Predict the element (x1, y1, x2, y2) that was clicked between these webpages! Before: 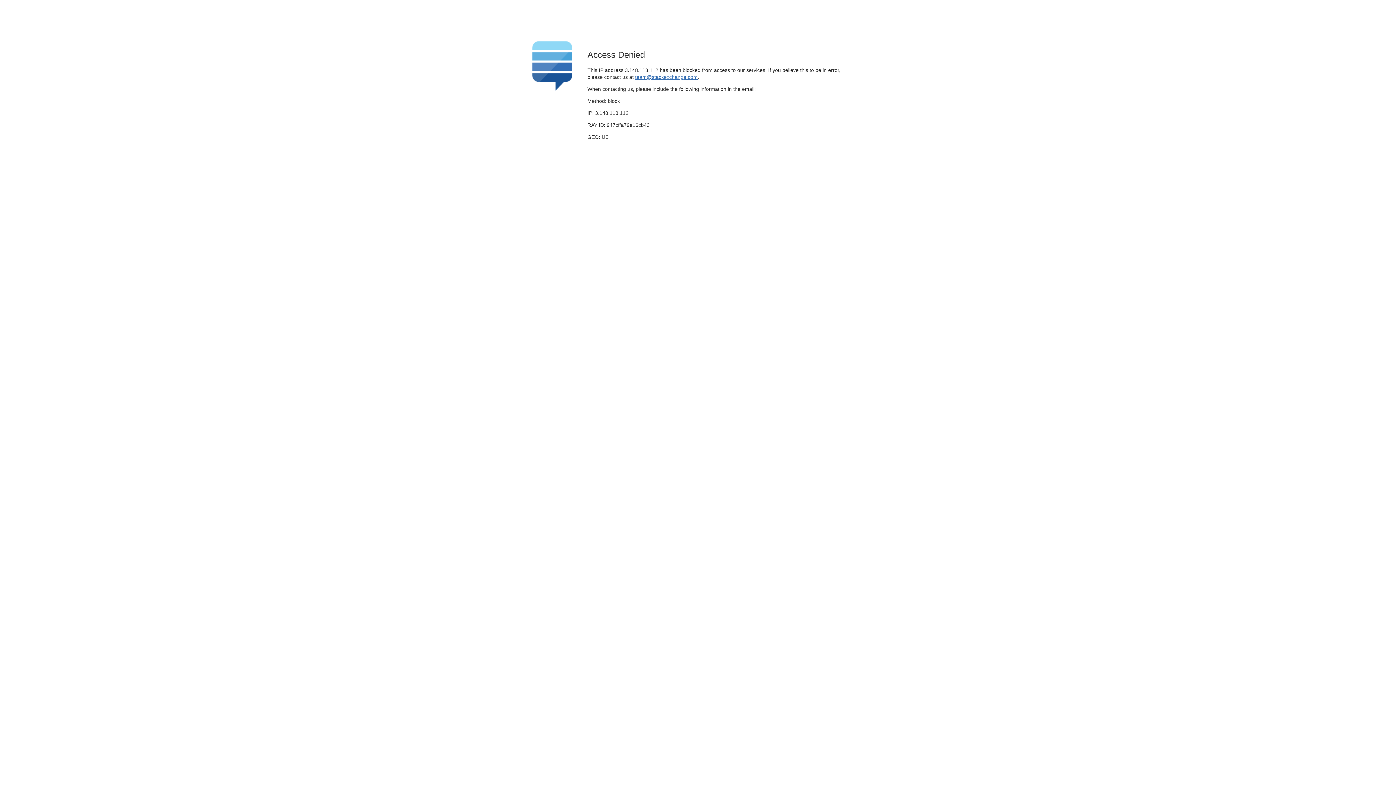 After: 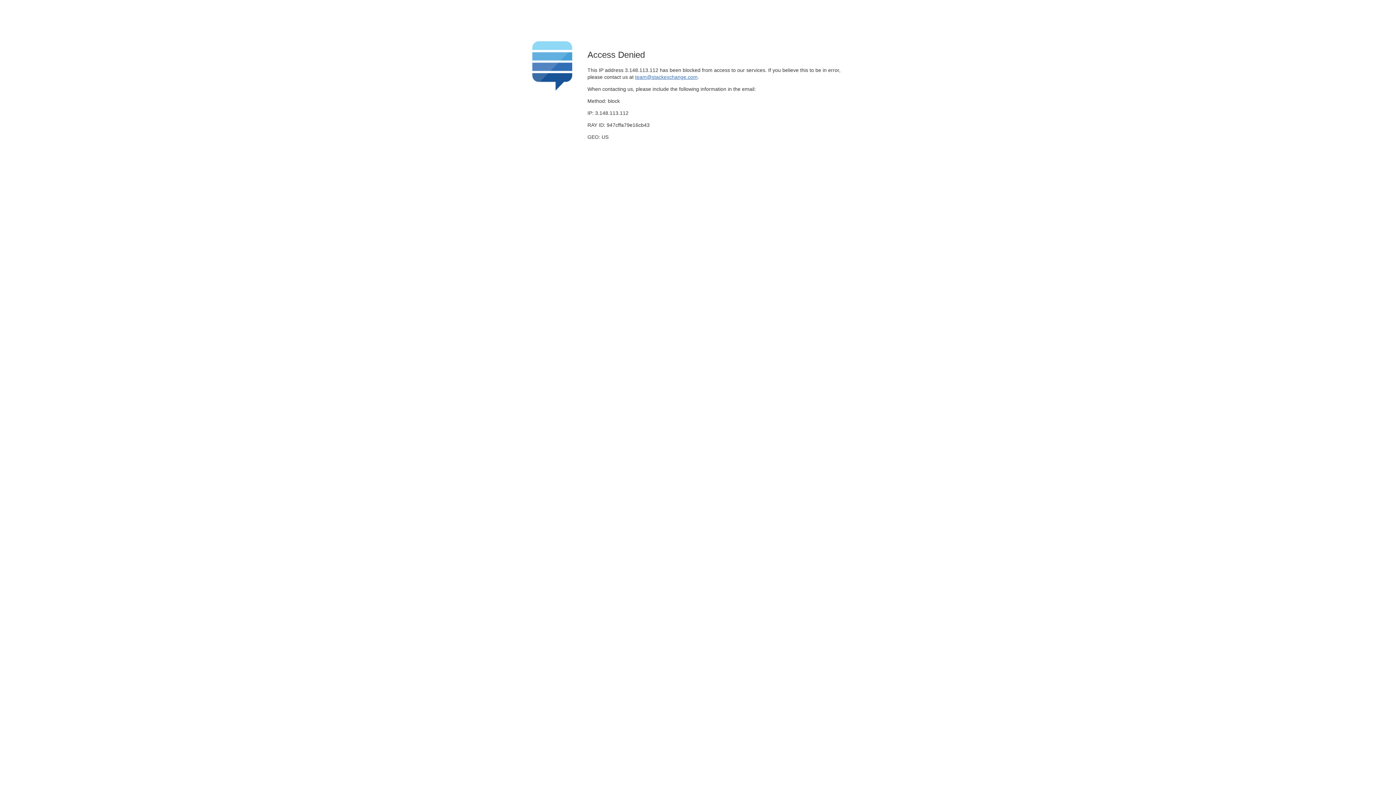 Action: bbox: (635, 74, 697, 79) label: team@stackexchange.com